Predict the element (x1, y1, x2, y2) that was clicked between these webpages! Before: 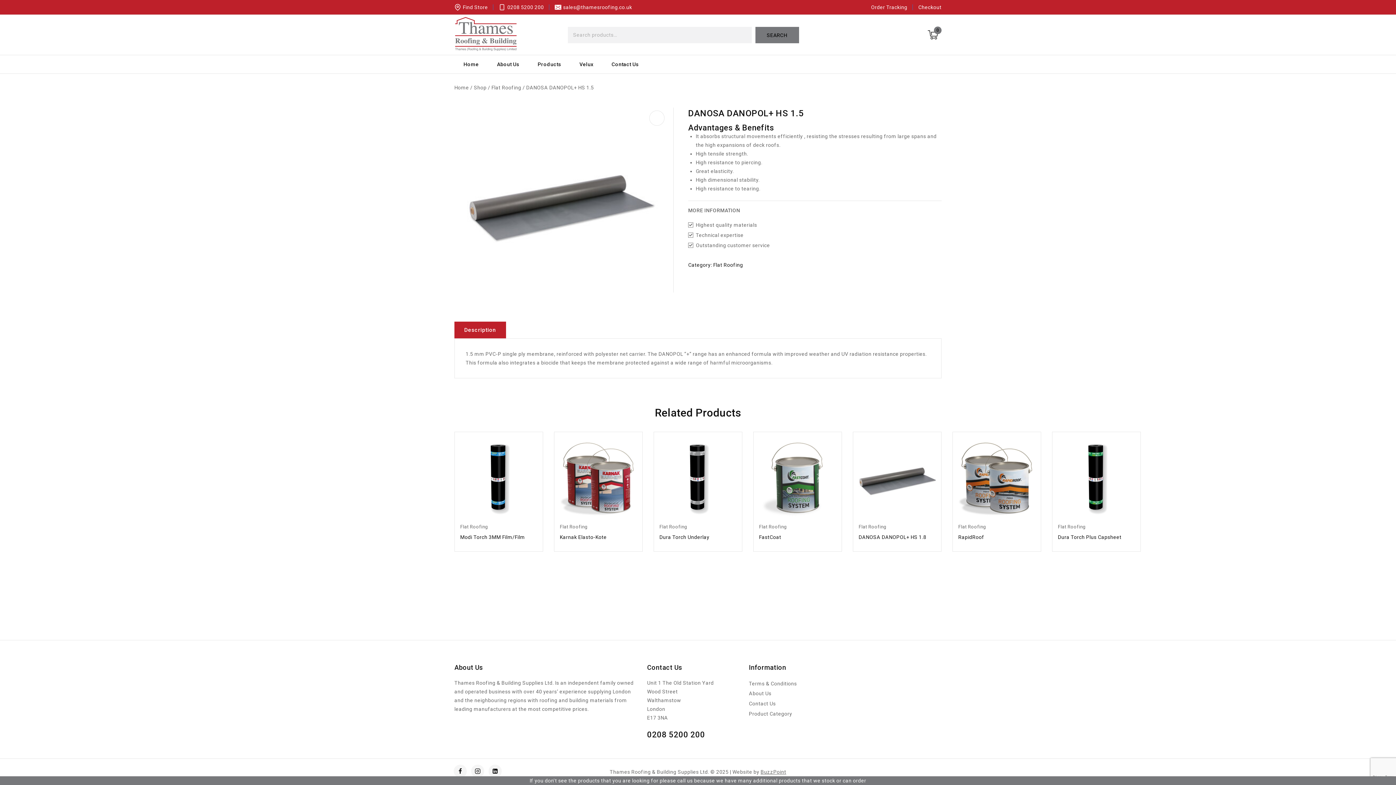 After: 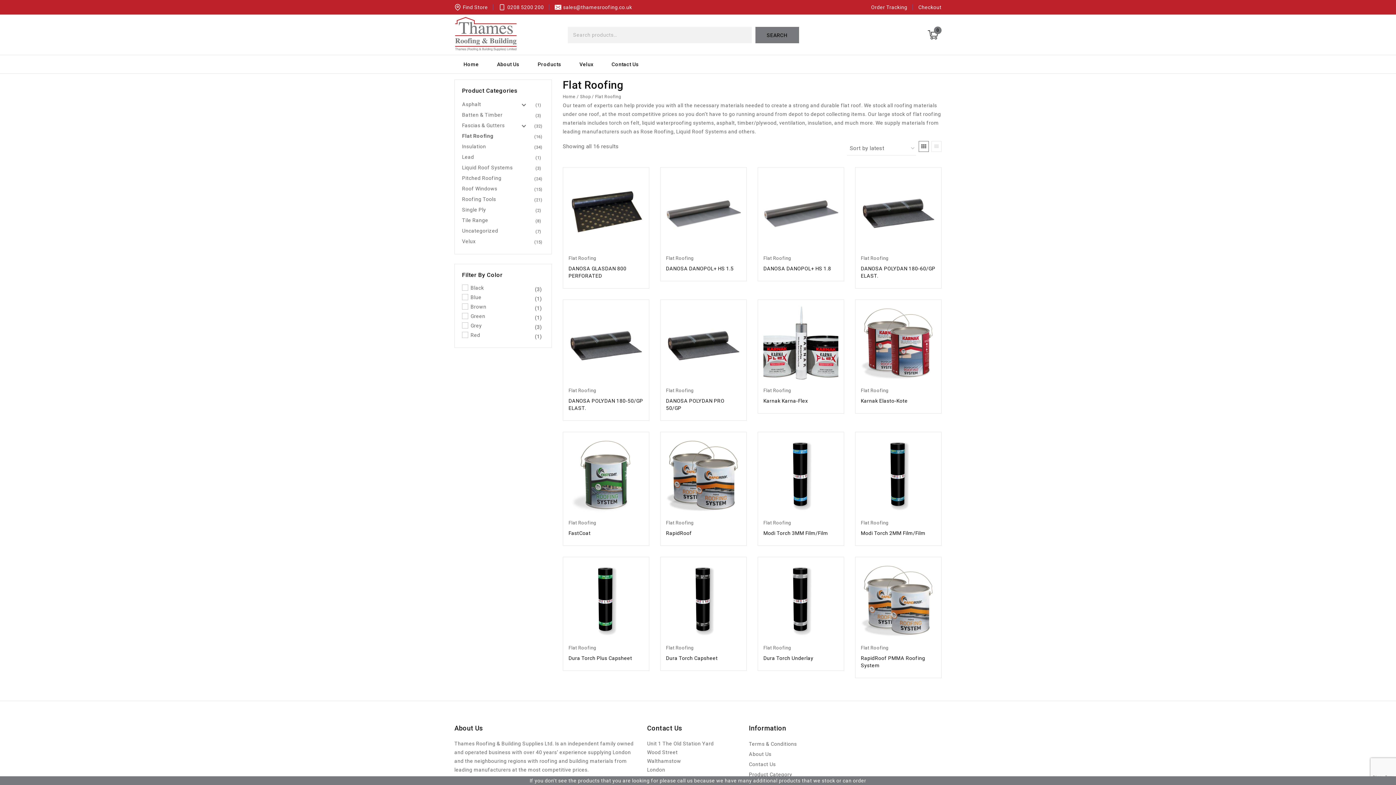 Action: bbox: (491, 84, 521, 90) label: Flat Roofing